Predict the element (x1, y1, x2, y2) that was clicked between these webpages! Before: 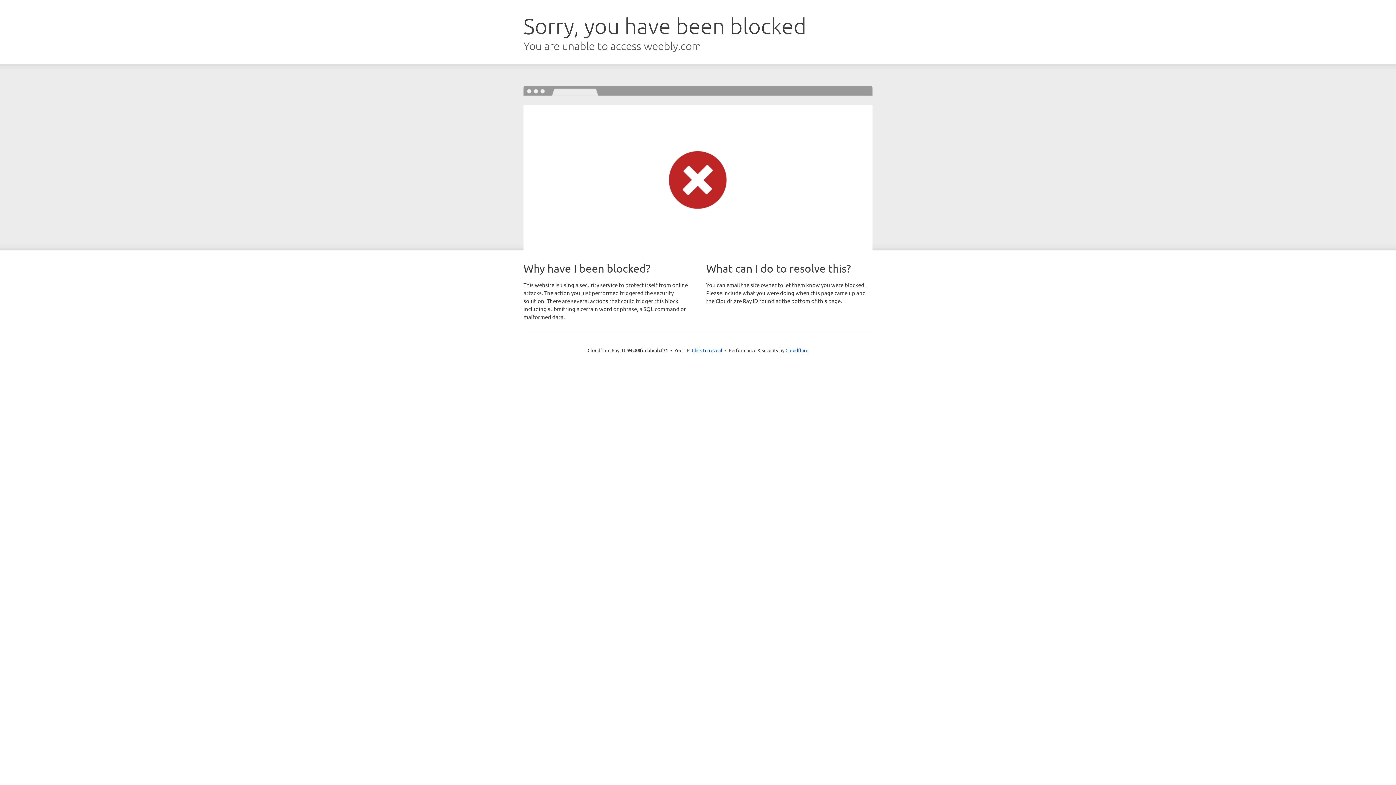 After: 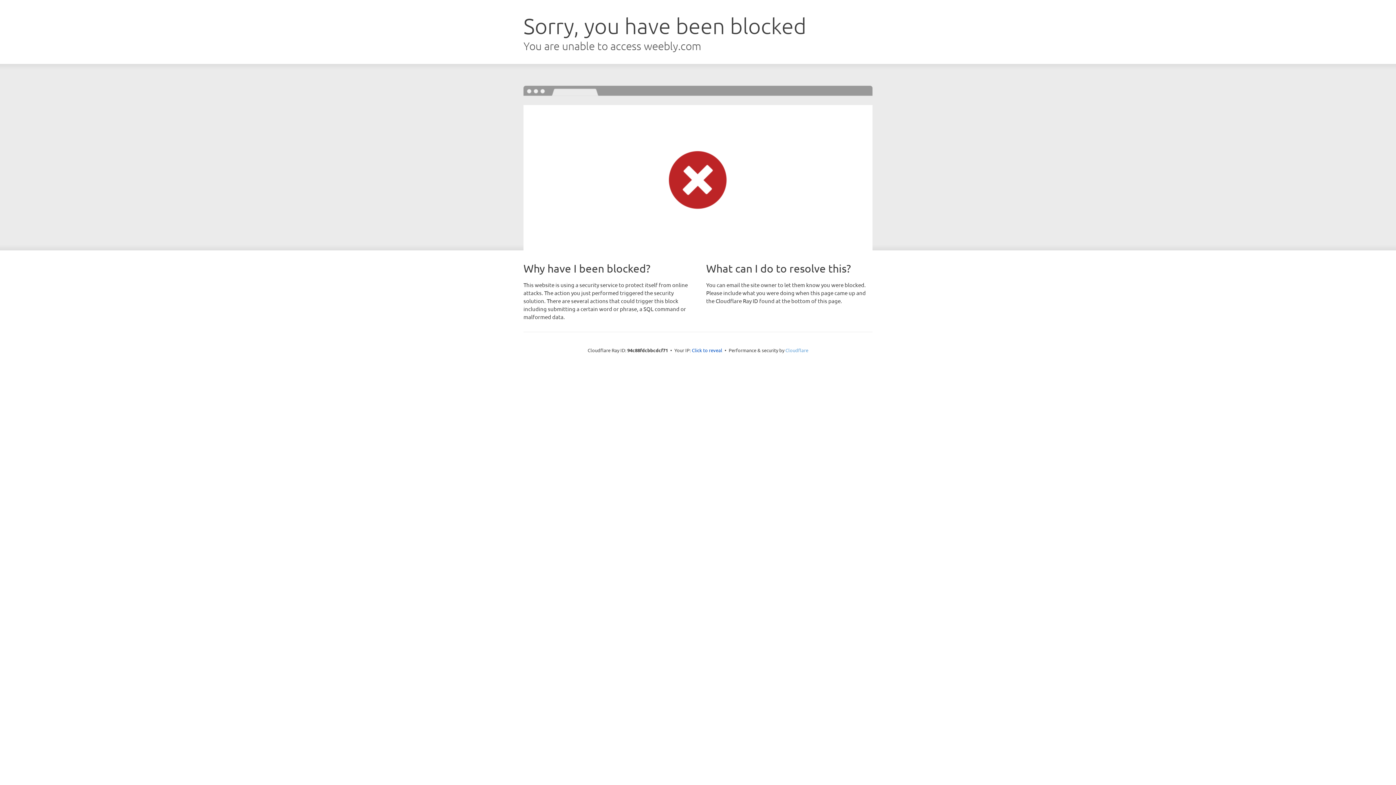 Action: bbox: (785, 347, 808, 353) label: Cloudflare